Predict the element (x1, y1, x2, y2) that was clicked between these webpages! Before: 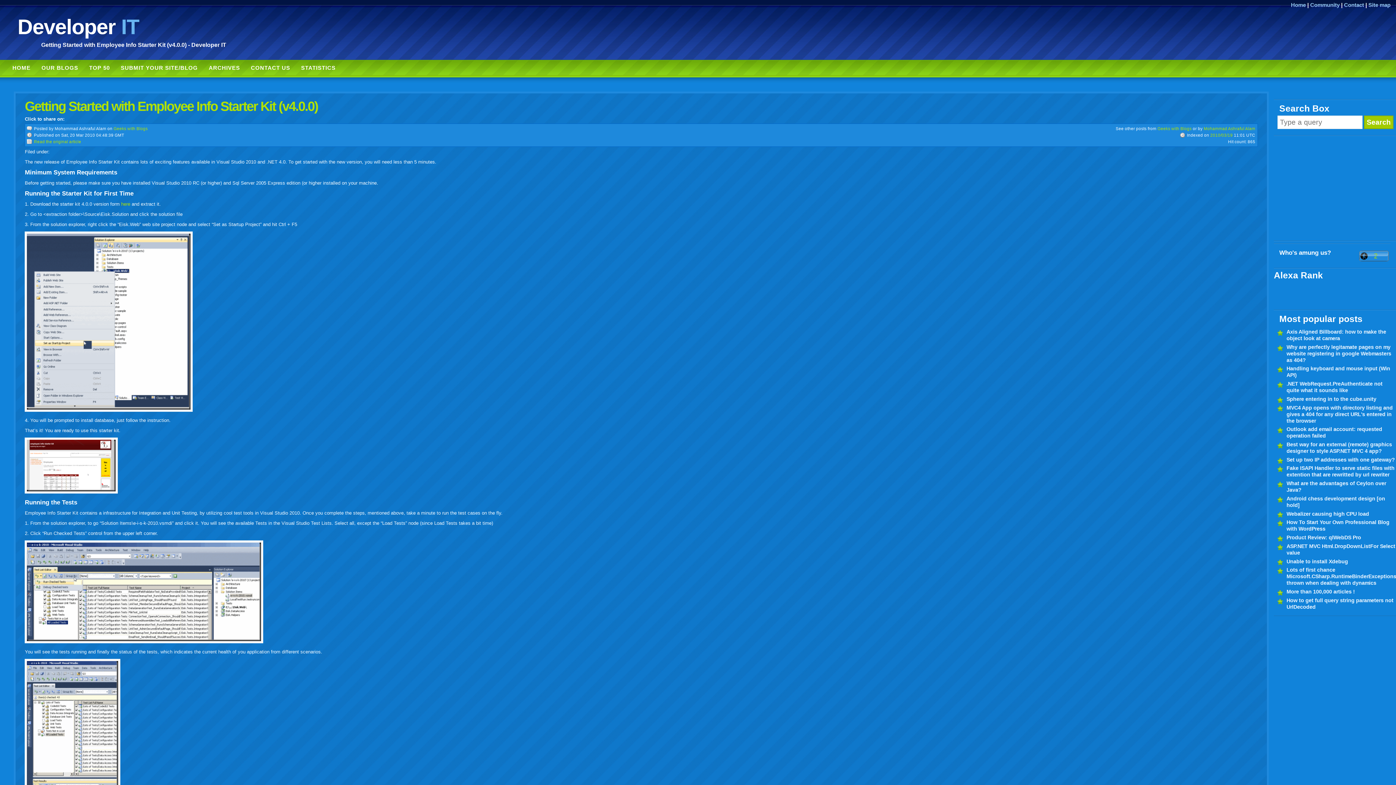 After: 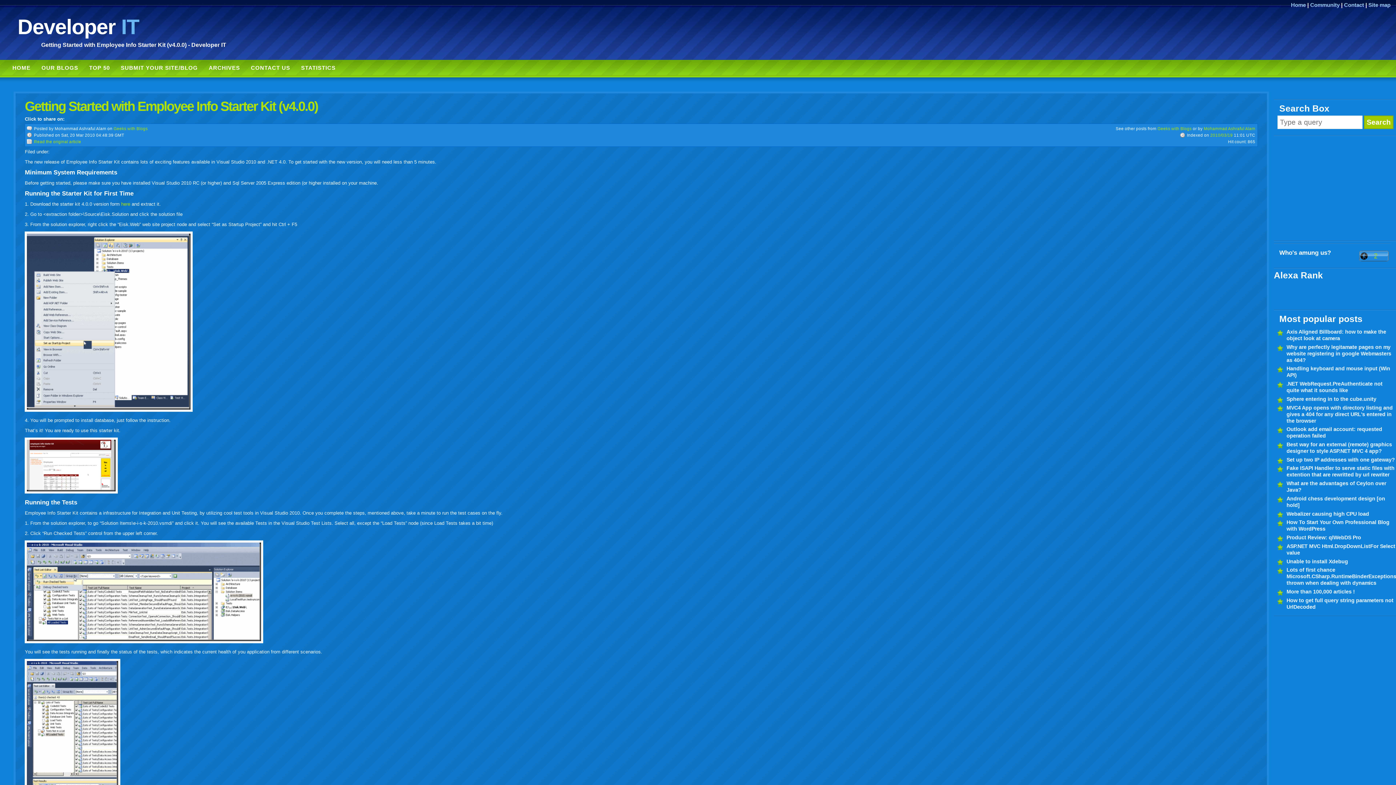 Action: bbox: (100, 116, 106, 121) label: technorati